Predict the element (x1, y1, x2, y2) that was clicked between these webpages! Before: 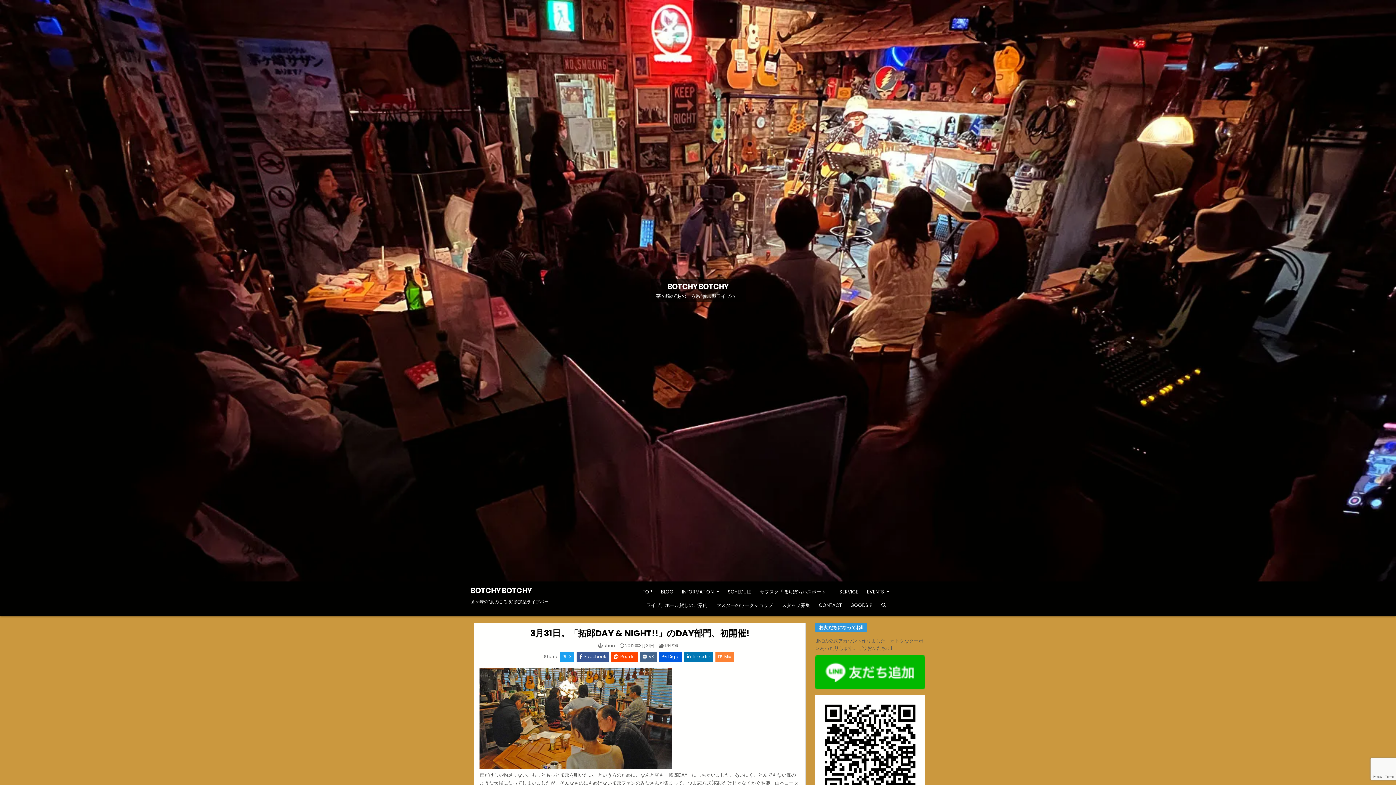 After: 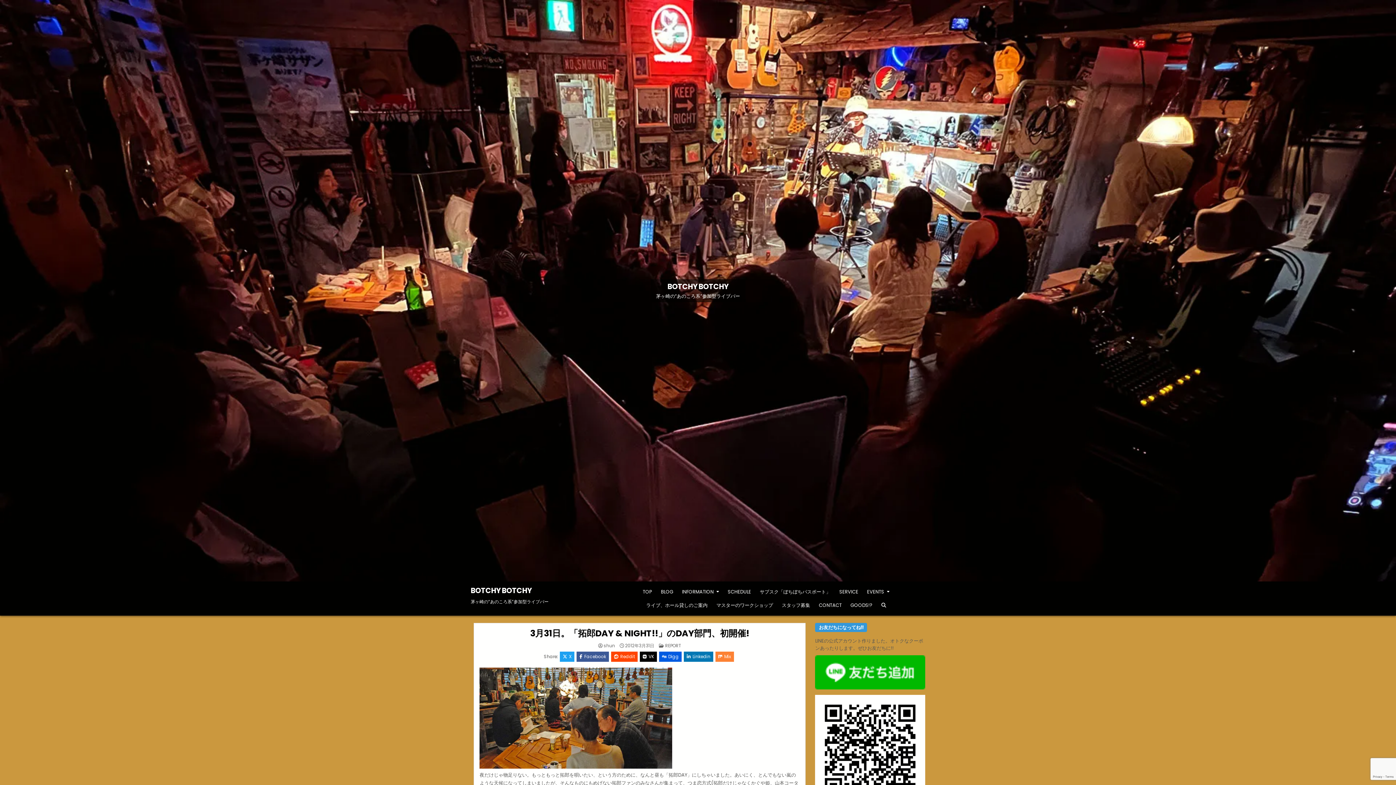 Action: label: VK bbox: (640, 652, 657, 662)